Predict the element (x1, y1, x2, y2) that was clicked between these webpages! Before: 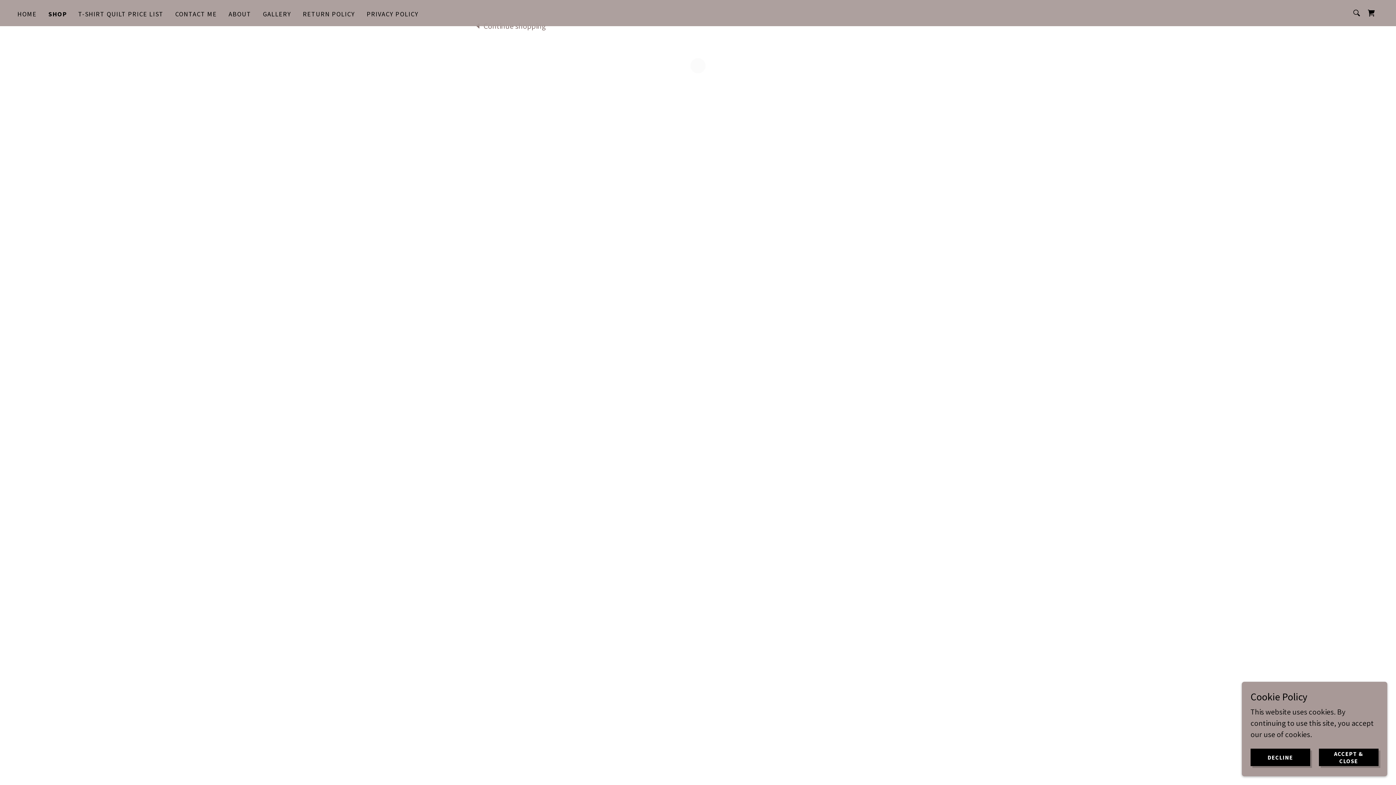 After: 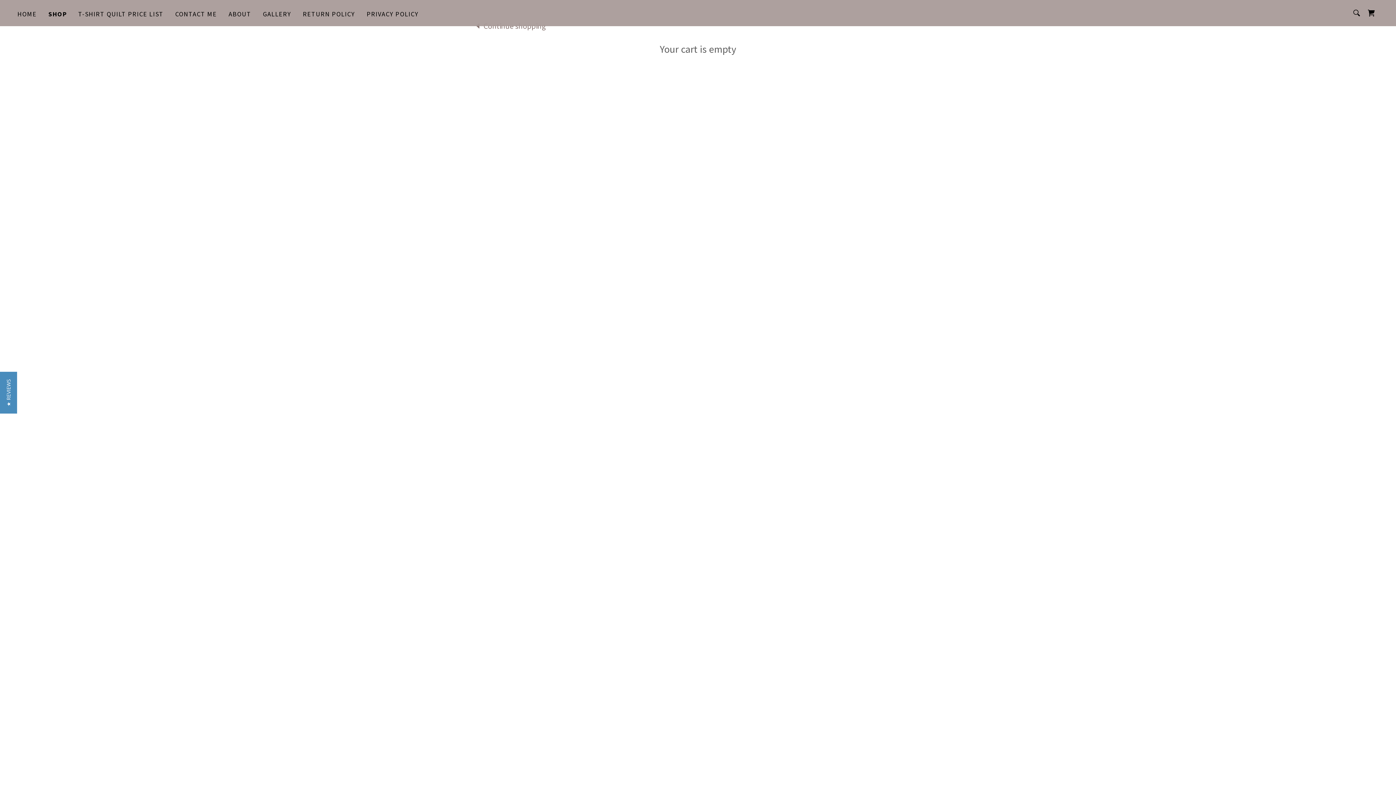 Action: bbox: (1250, 749, 1310, 766) label: DECLINE